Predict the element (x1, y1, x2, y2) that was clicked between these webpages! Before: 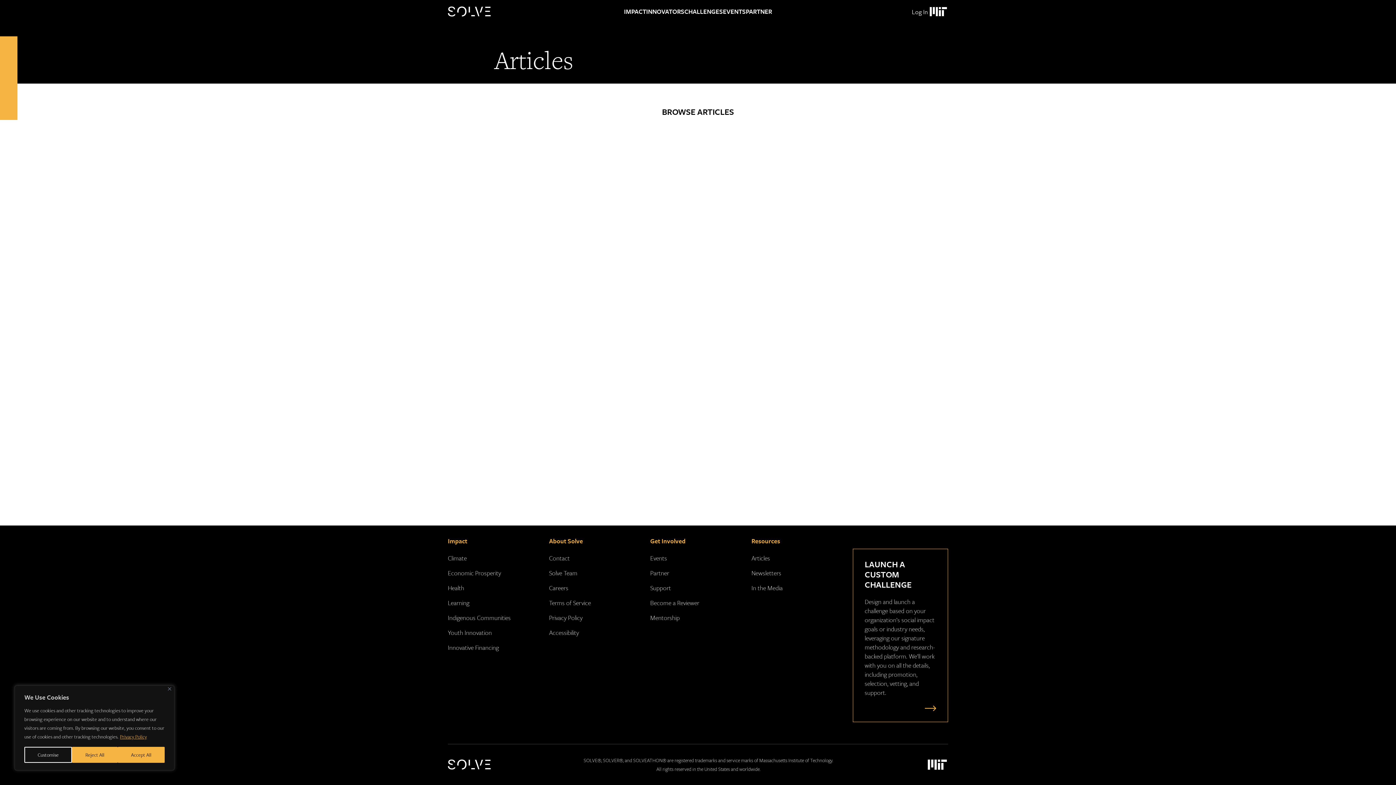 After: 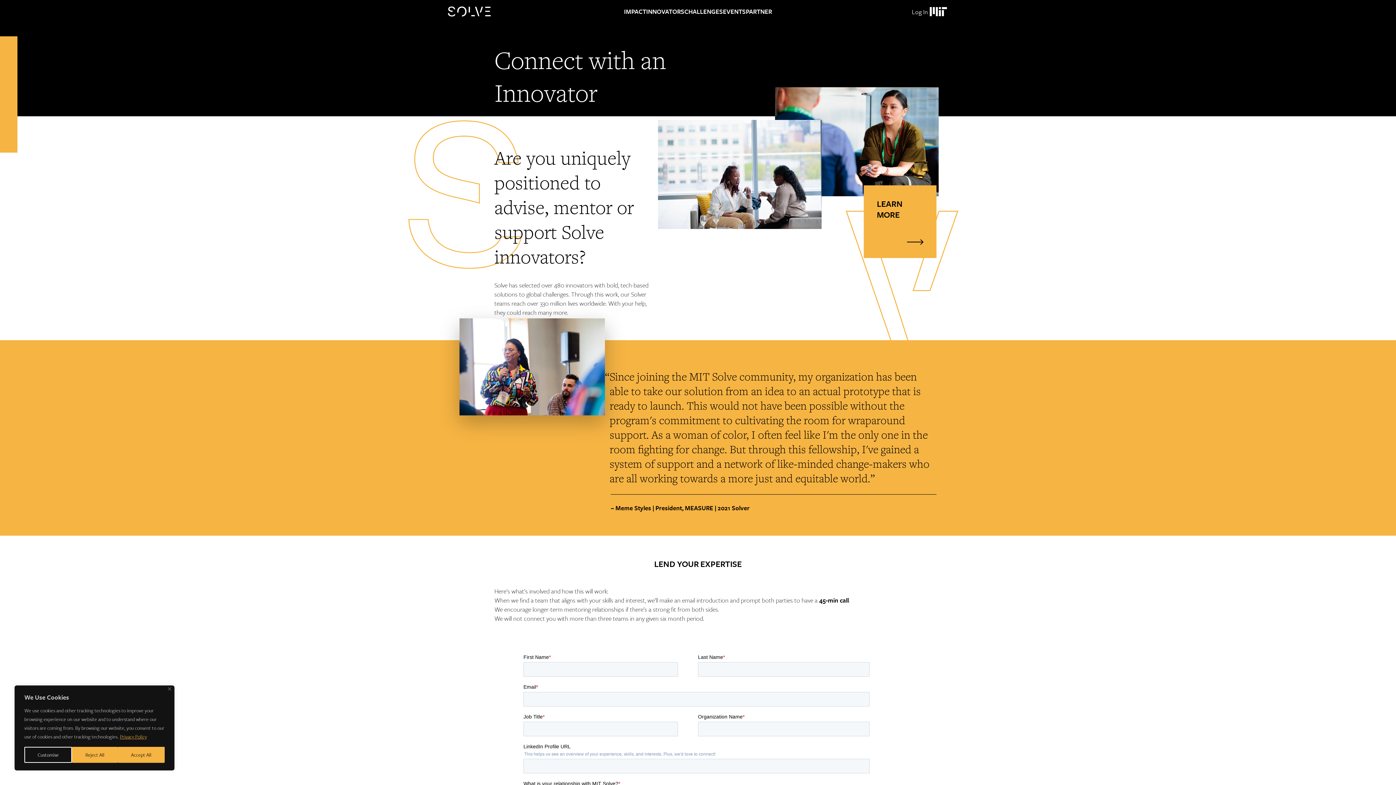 Action: bbox: (650, 613, 679, 622) label: Mentorship